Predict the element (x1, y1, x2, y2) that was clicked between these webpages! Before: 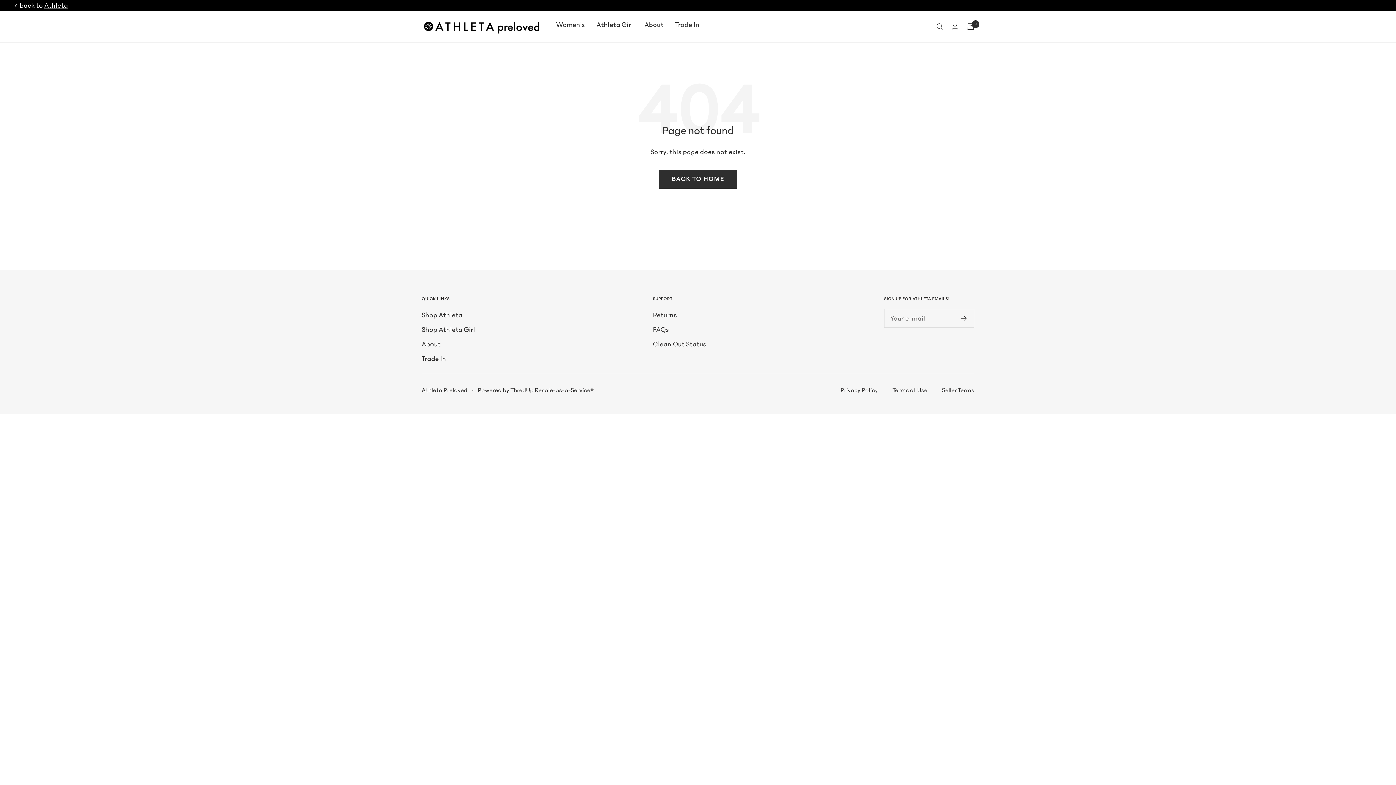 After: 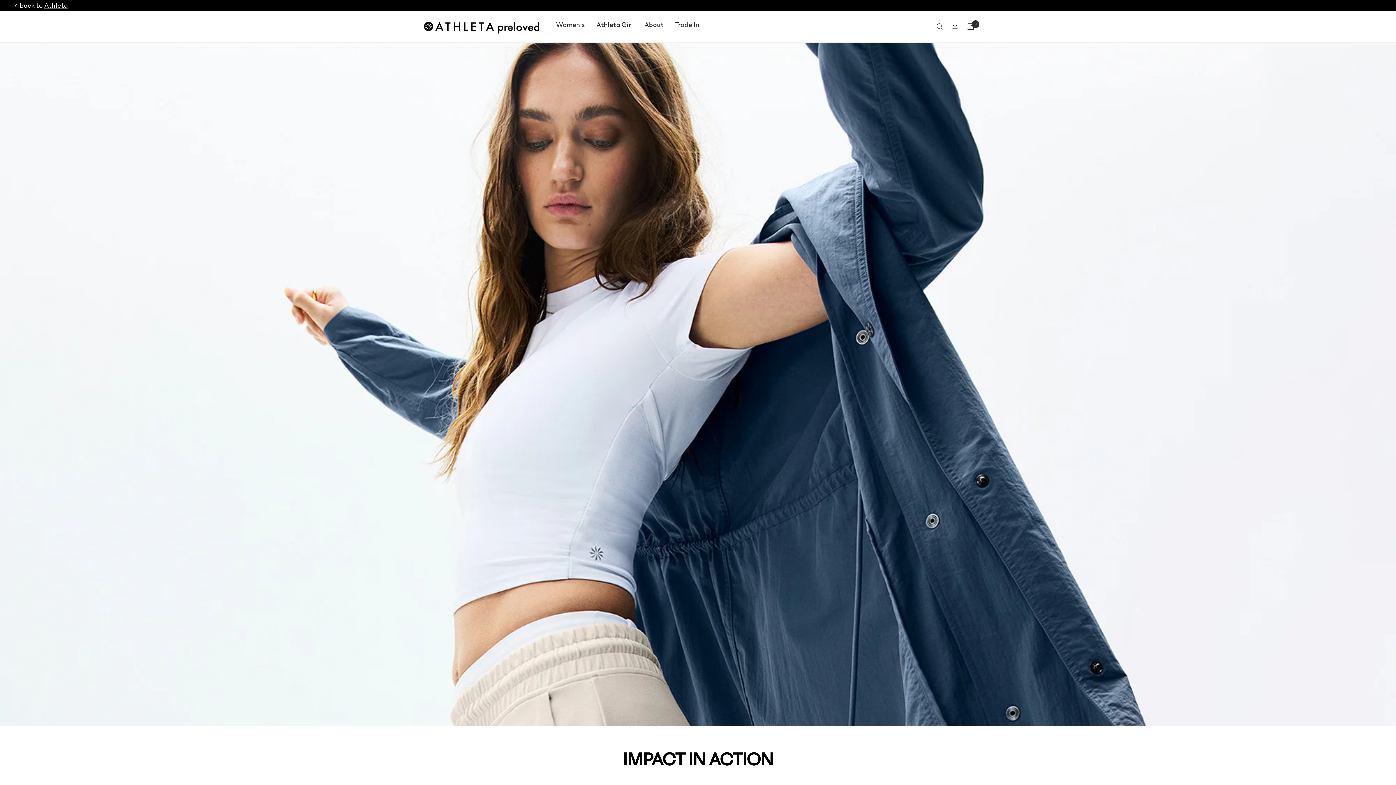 Action: label: About bbox: (644, 18, 663, 30)